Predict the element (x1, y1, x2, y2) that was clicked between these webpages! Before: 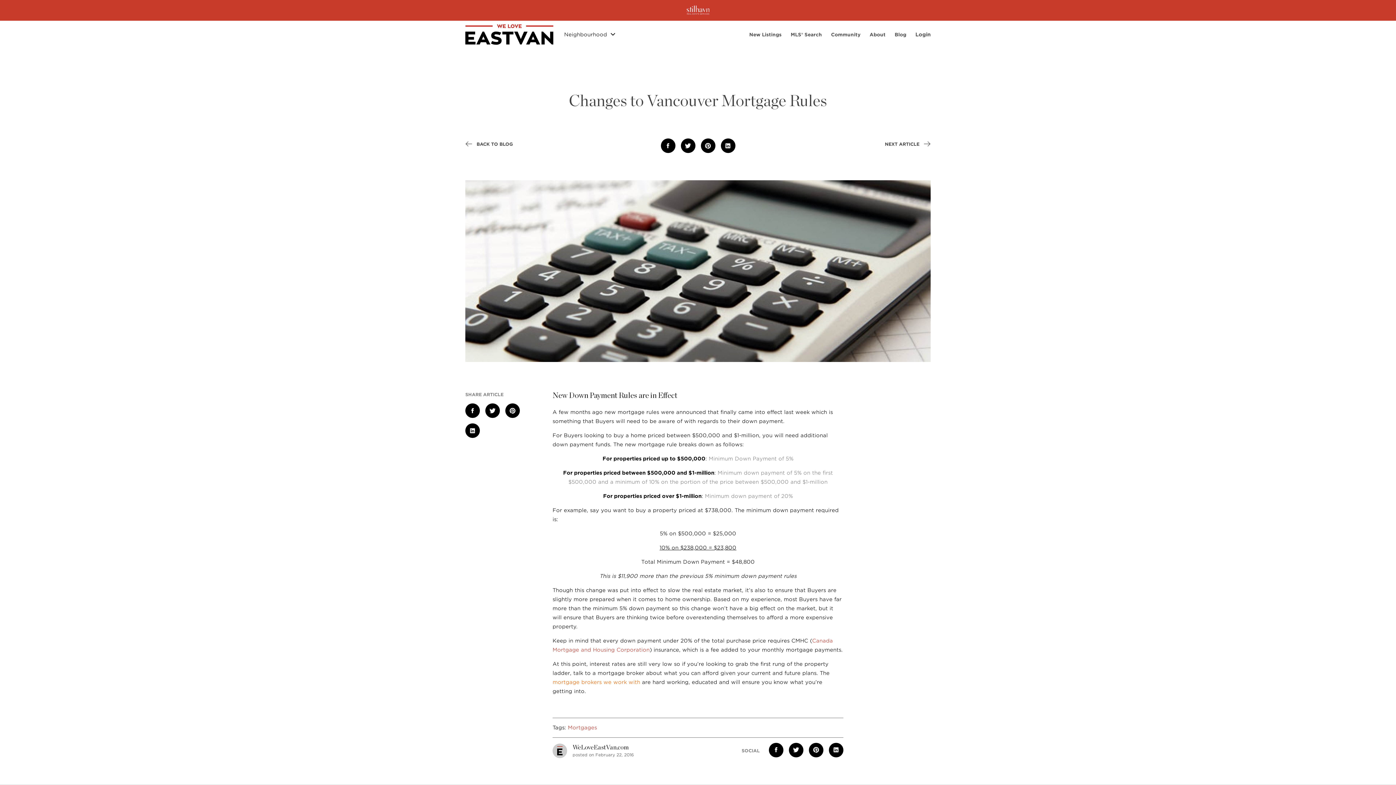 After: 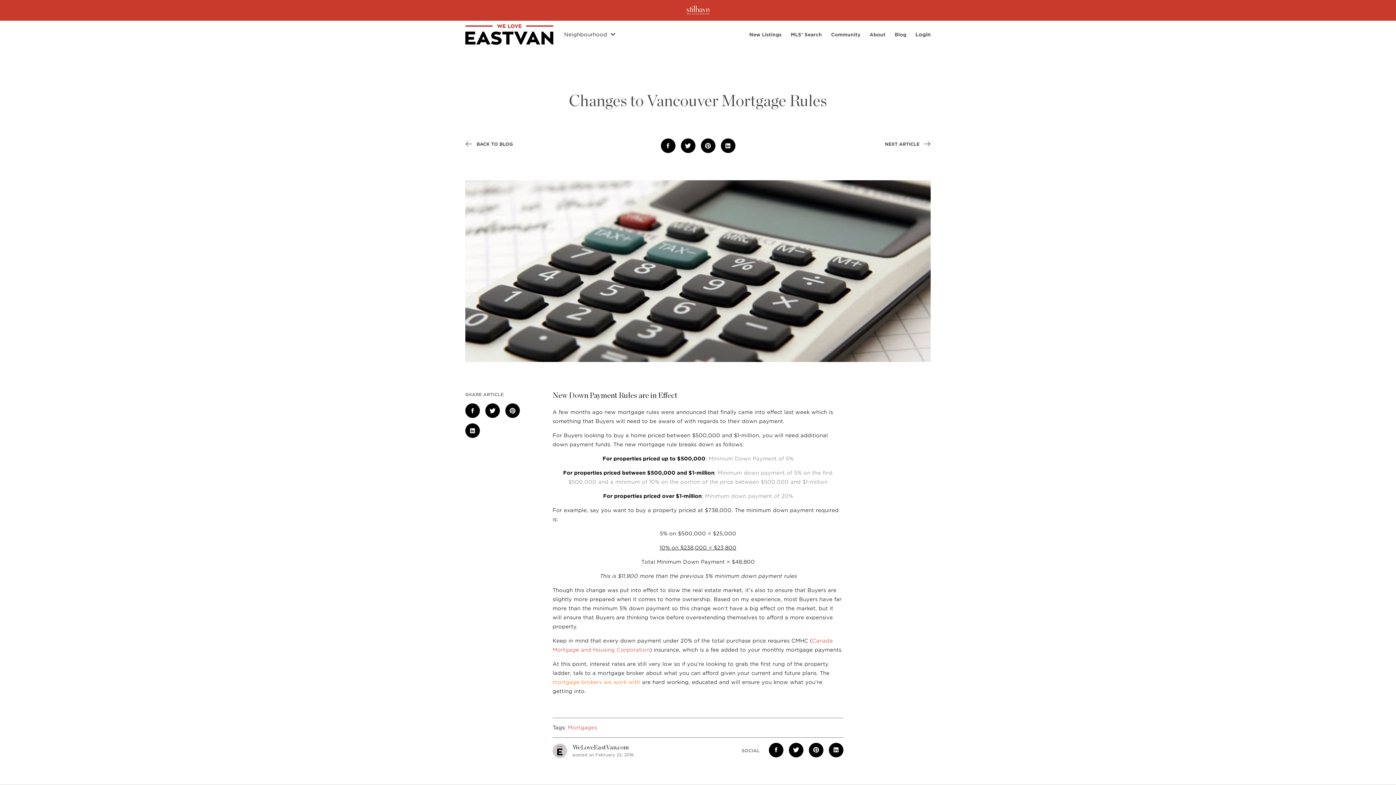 Action: bbox: (552, 743, 698, 758) label: WeLoveEastVan.com

posted on February 22, 2016